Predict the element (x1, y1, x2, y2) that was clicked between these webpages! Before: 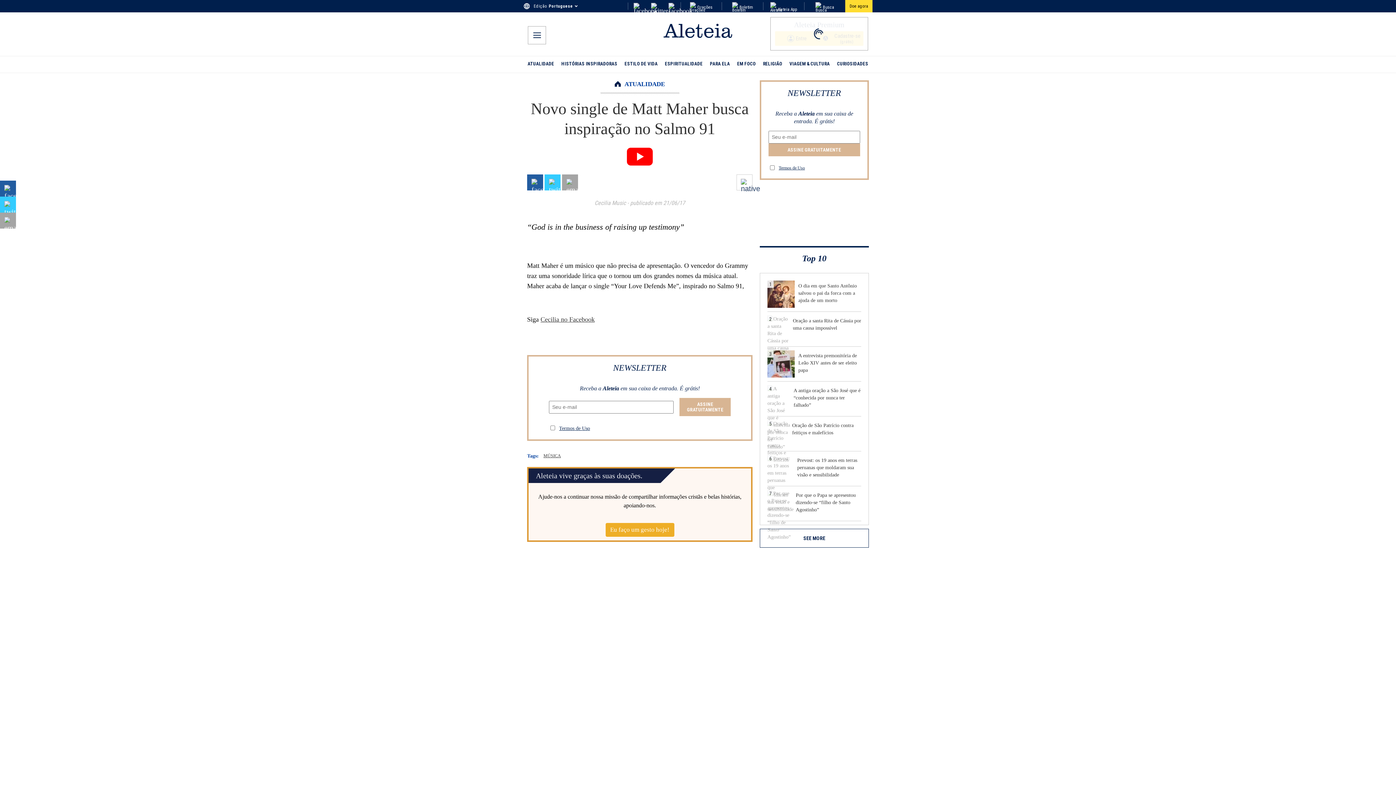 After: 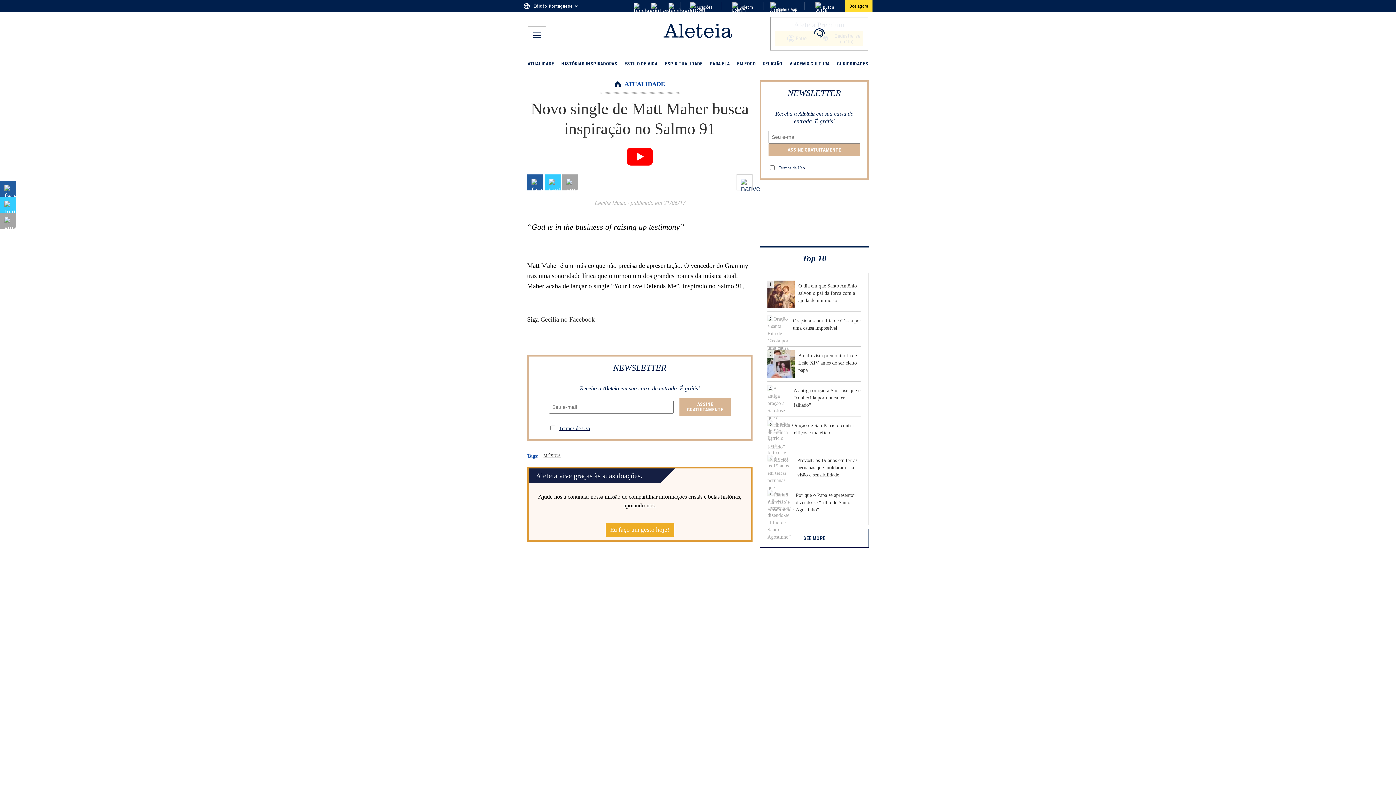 Action: bbox: (562, 174, 578, 190) label: email share